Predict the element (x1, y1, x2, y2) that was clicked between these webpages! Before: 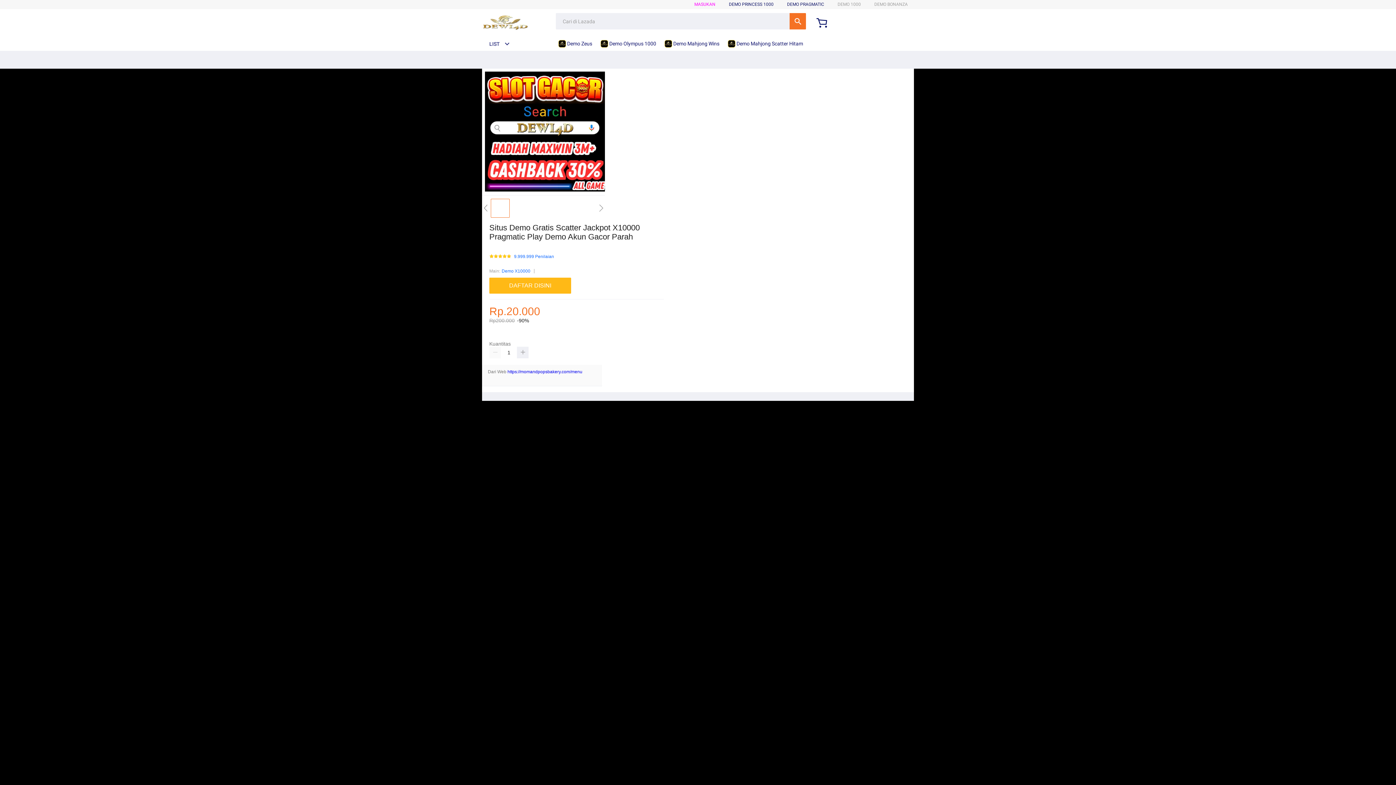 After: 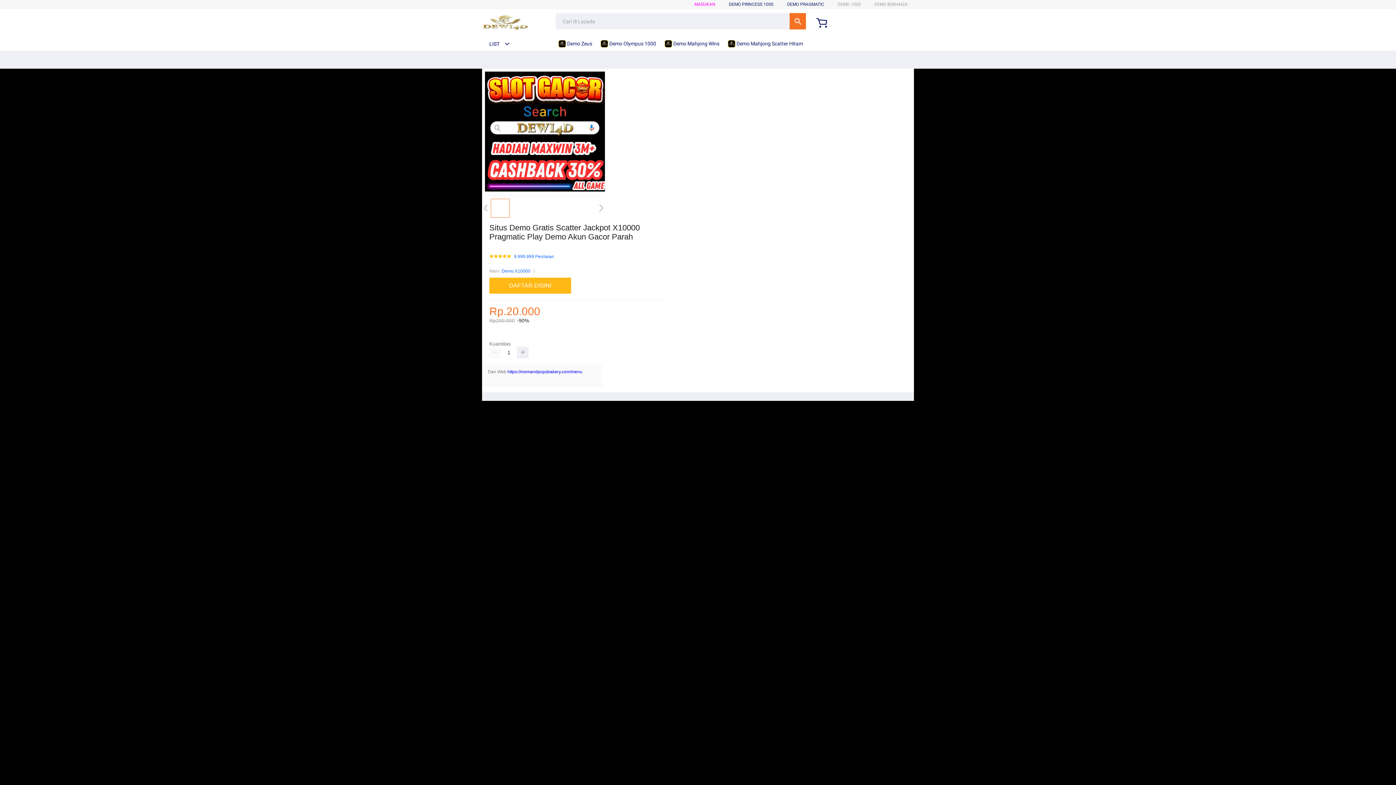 Action: label:  Demo Mahjong Scatter Hitam bbox: (728, 36, 806, 50)